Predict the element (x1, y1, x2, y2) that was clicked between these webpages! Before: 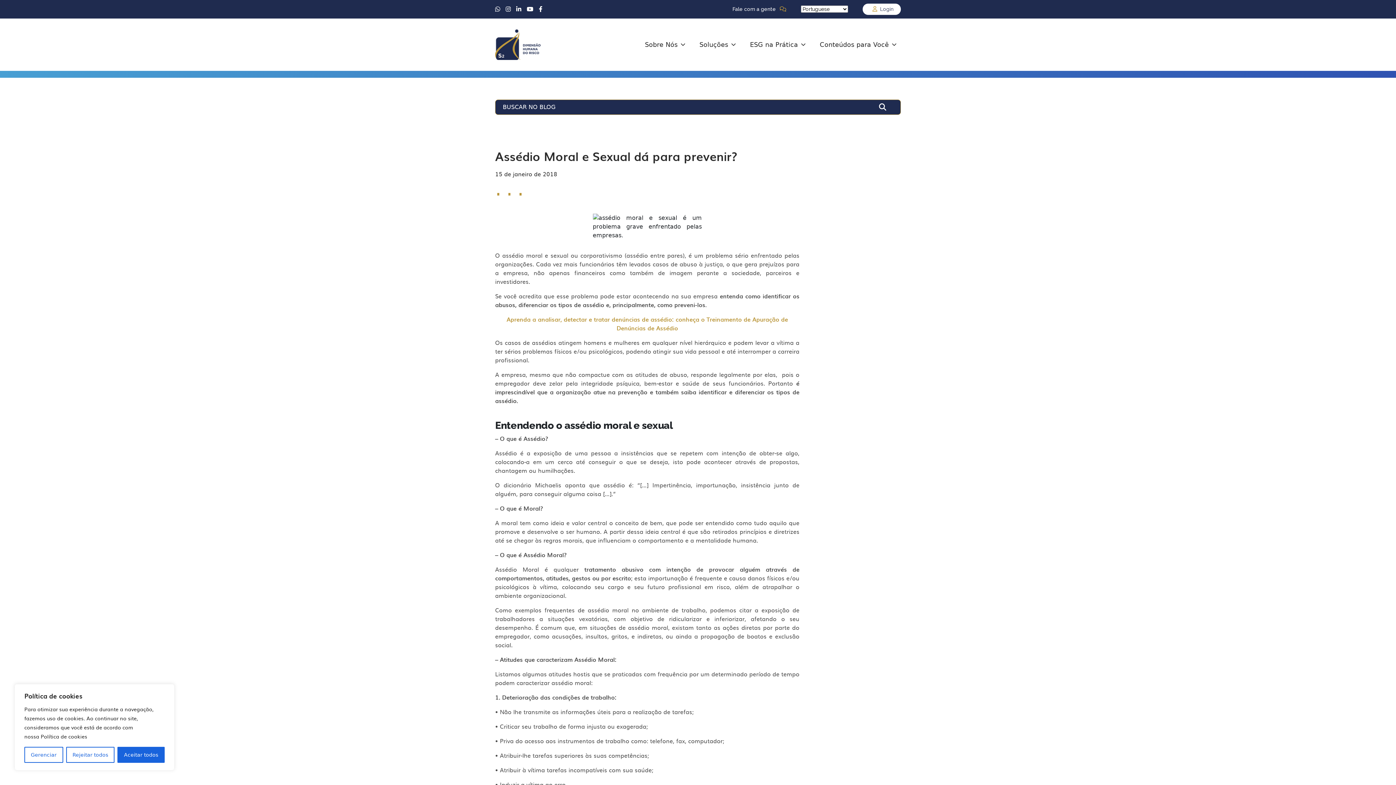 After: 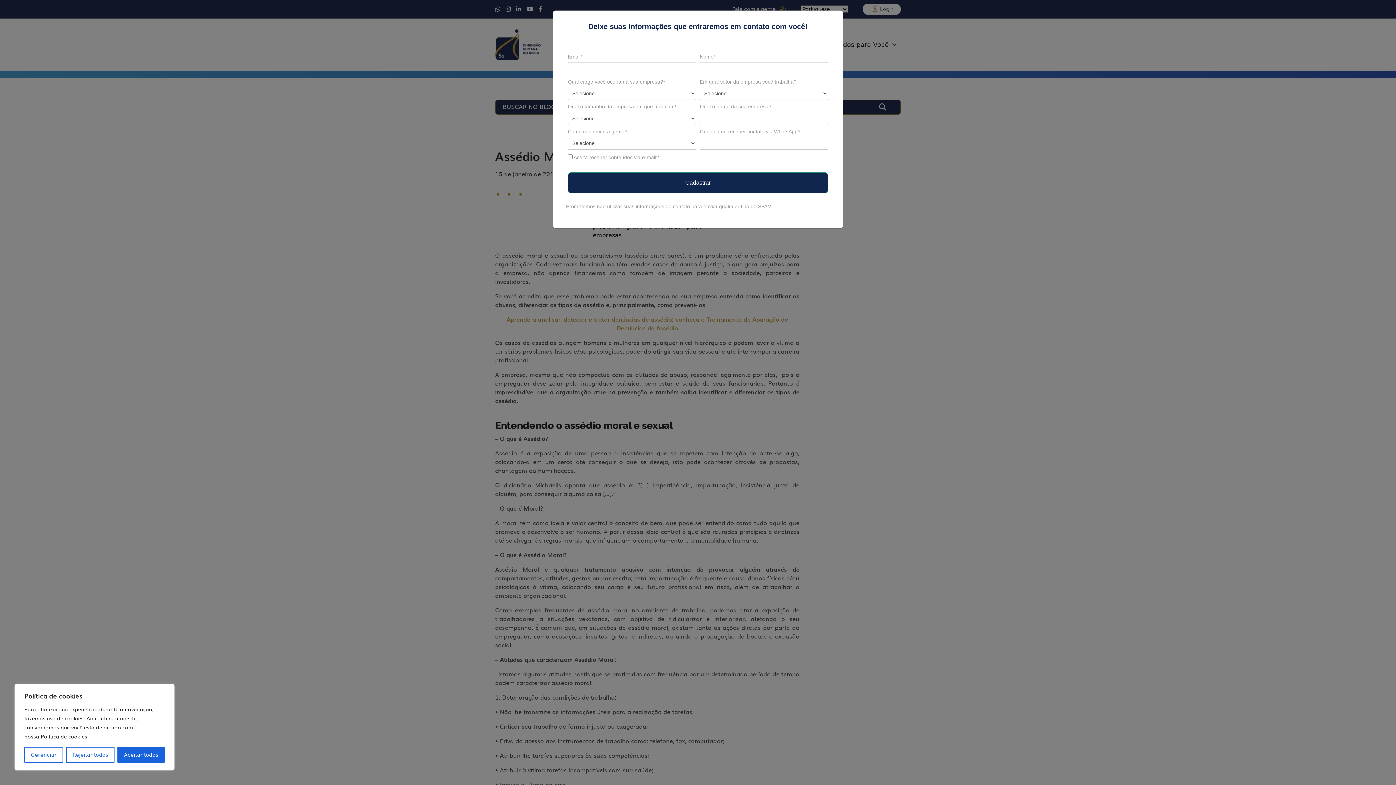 Action: bbox: (781, 0, 834, 18) label: Fale com a gente 